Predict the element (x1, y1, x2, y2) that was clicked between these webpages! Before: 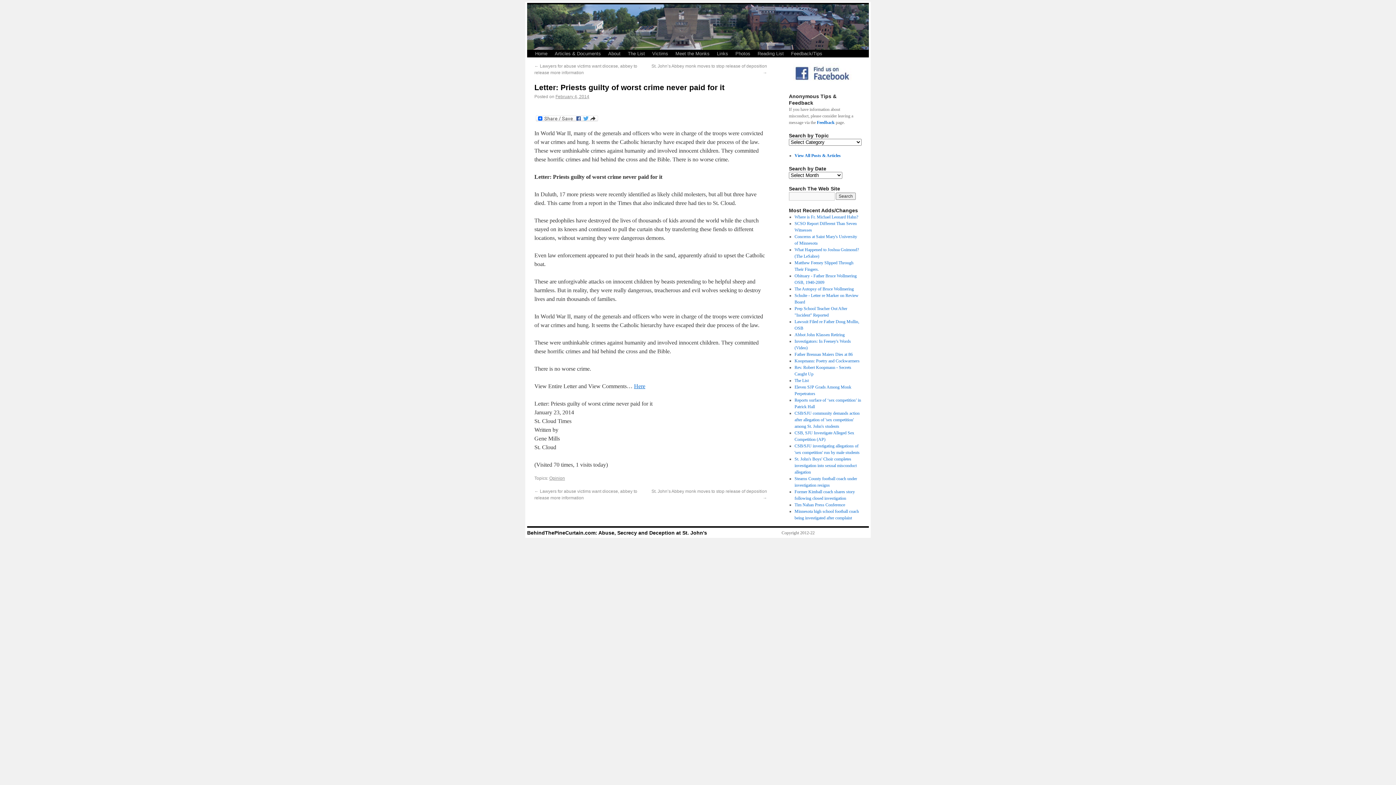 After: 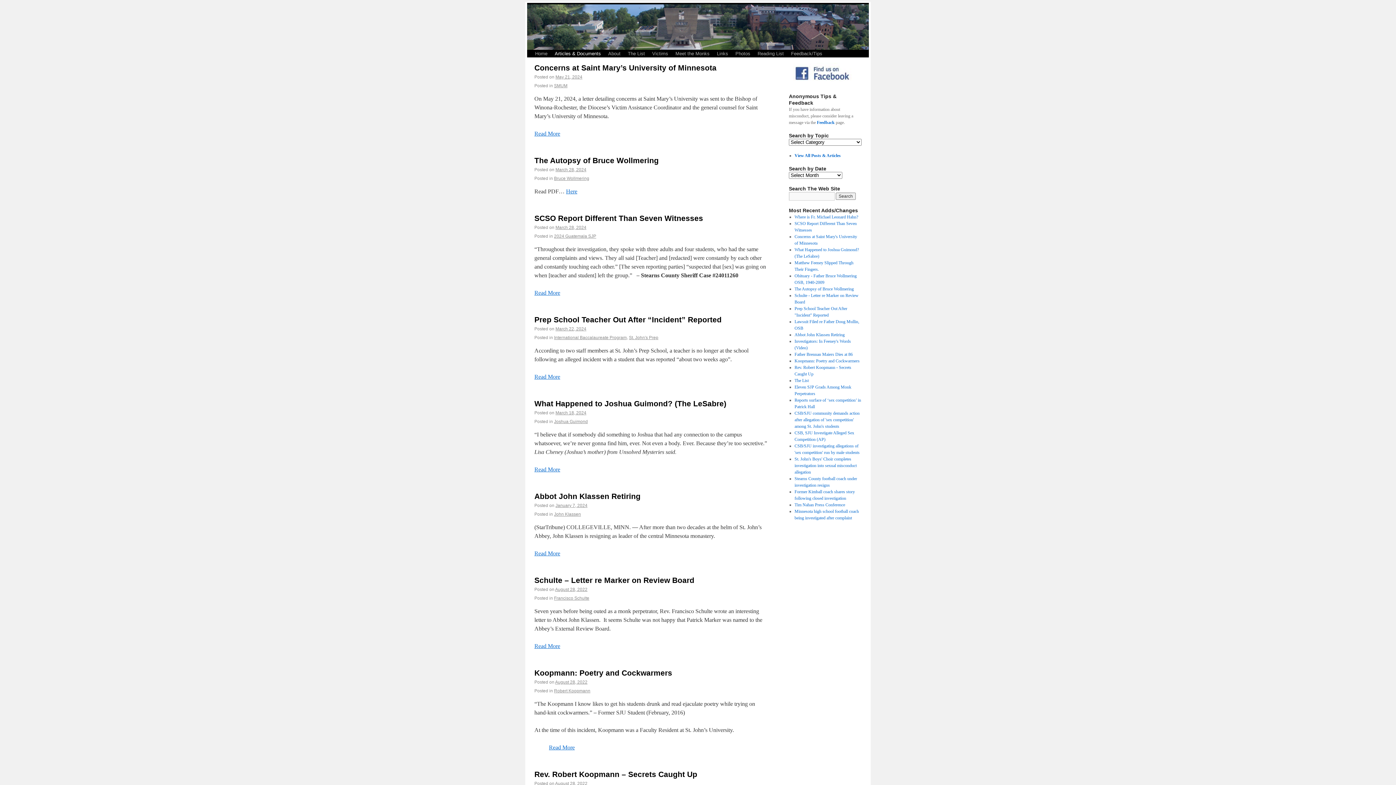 Action: bbox: (794, 153, 840, 158) label: View All Posts & Articles